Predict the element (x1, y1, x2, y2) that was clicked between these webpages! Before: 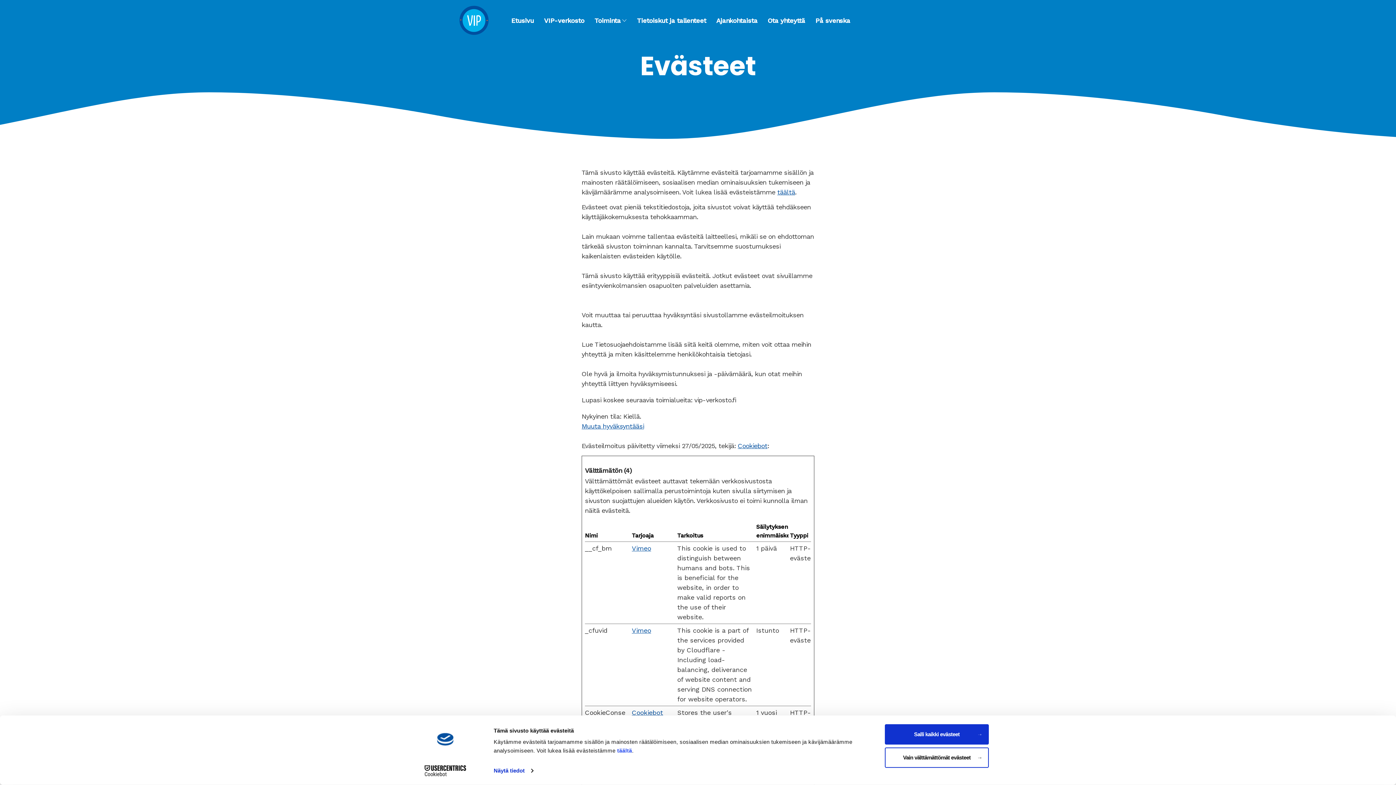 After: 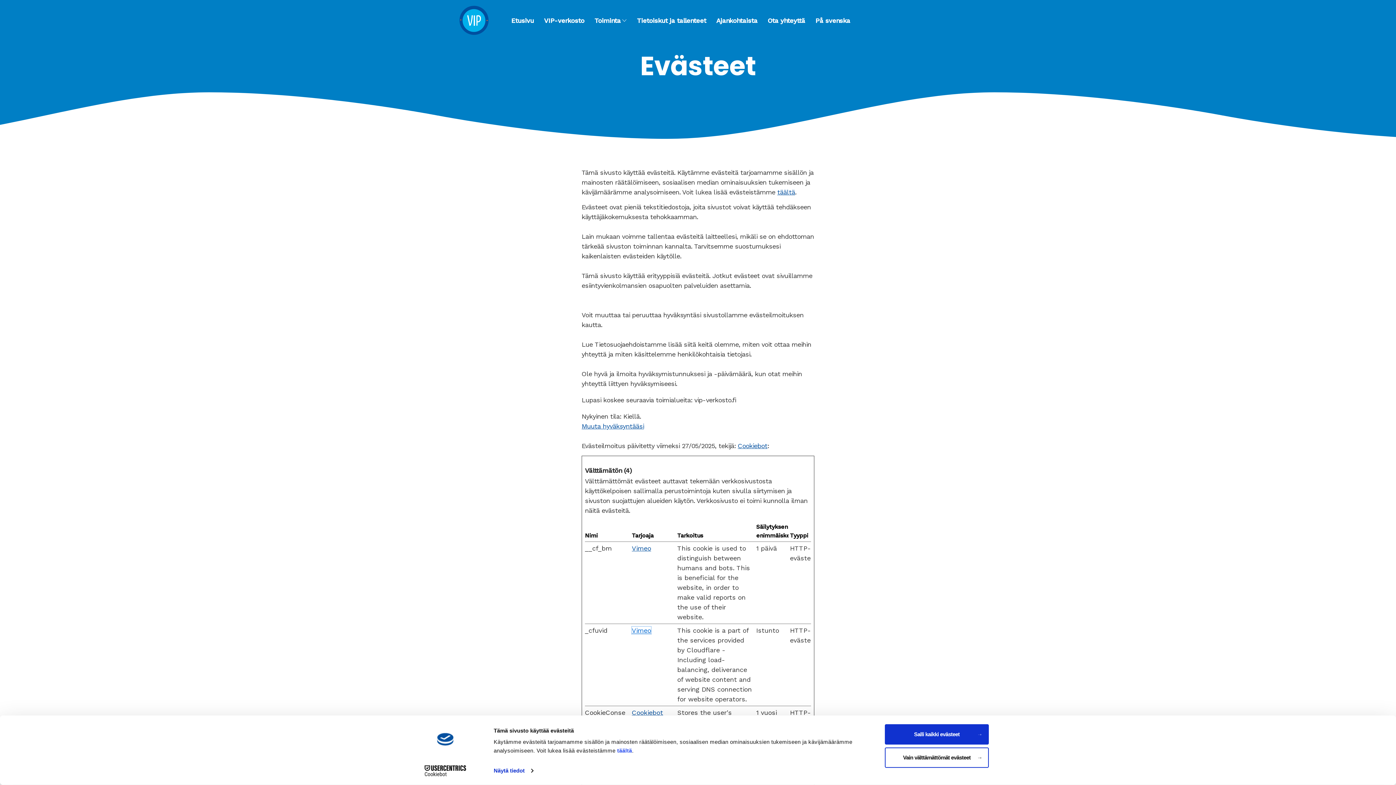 Action: bbox: (632, 626, 651, 634) label: Vimeo